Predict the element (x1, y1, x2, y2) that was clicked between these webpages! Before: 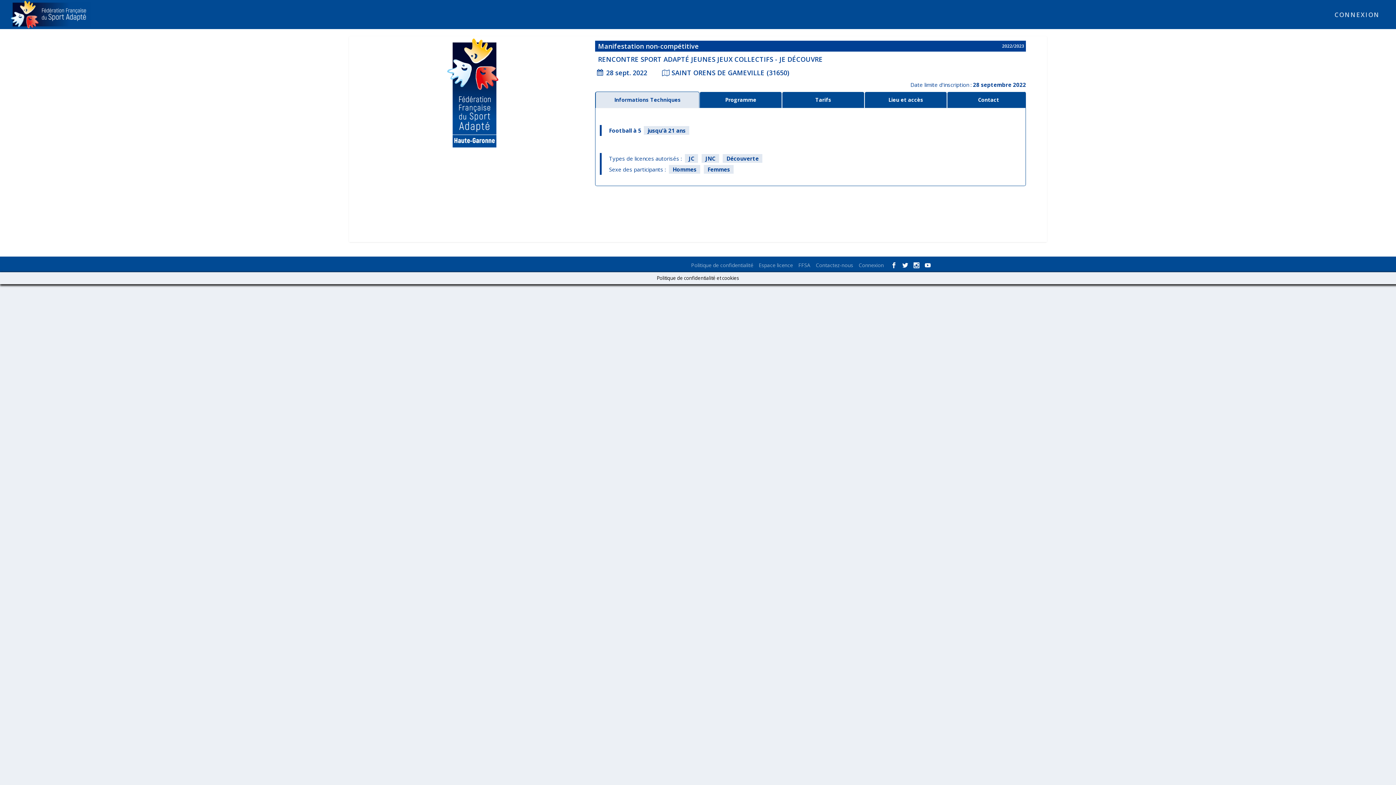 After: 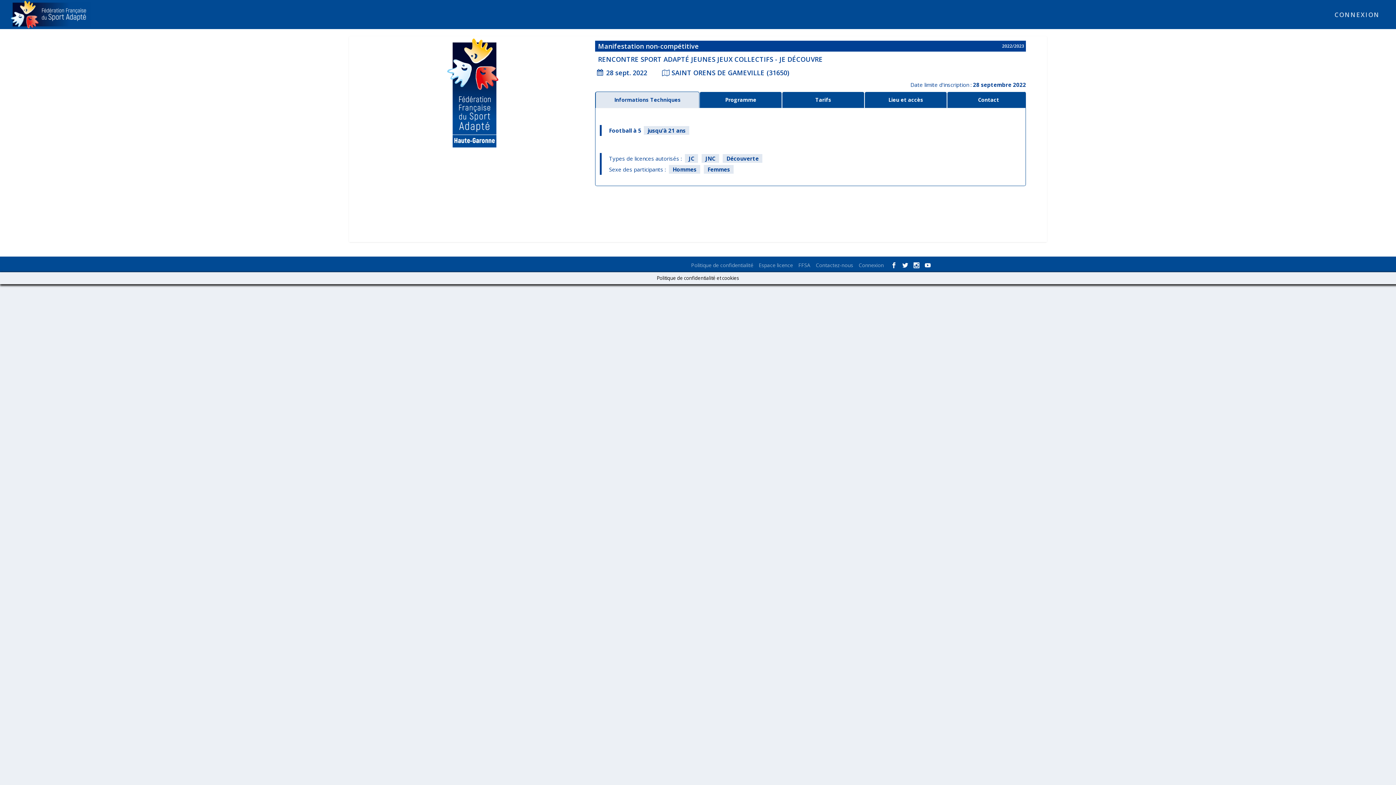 Action: label: Tarifs bbox: (782, 93, 864, 106)